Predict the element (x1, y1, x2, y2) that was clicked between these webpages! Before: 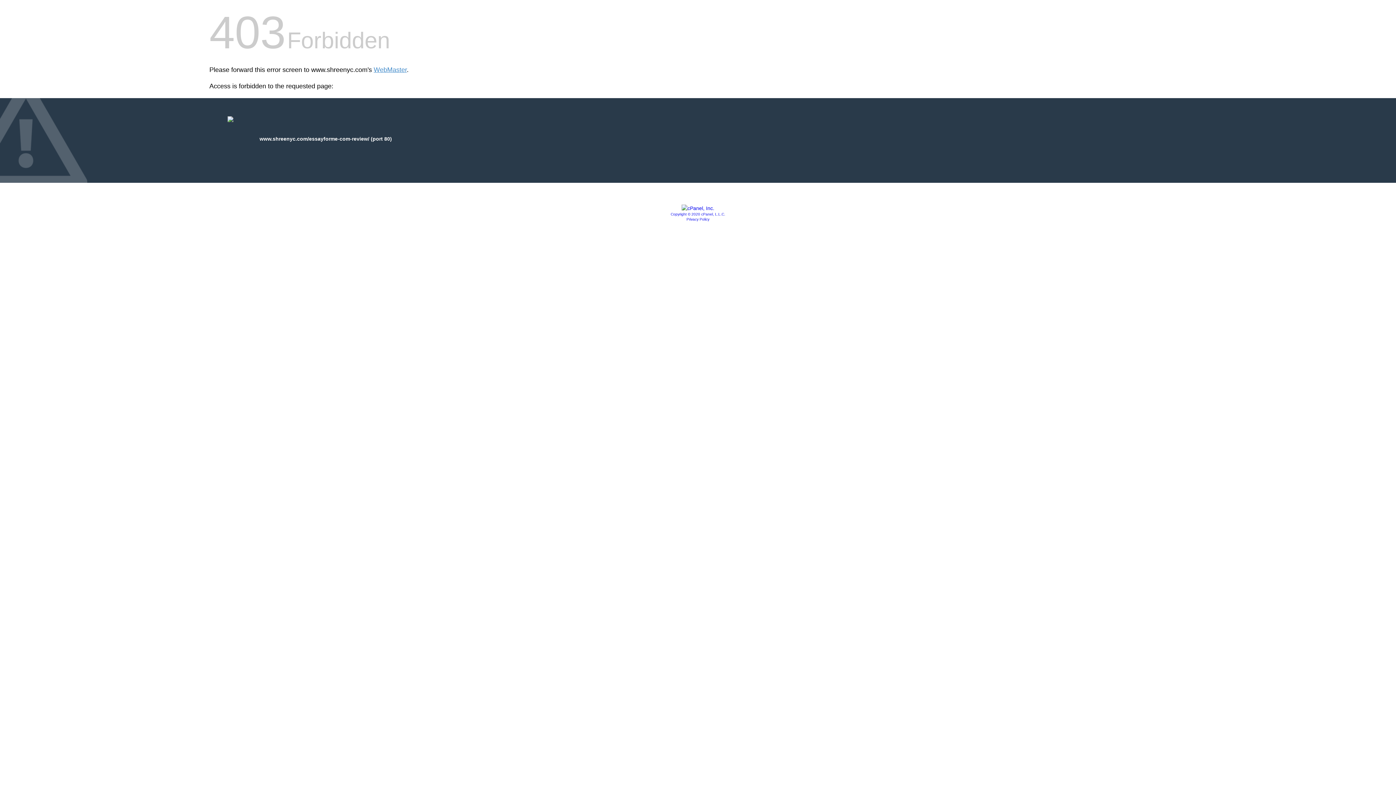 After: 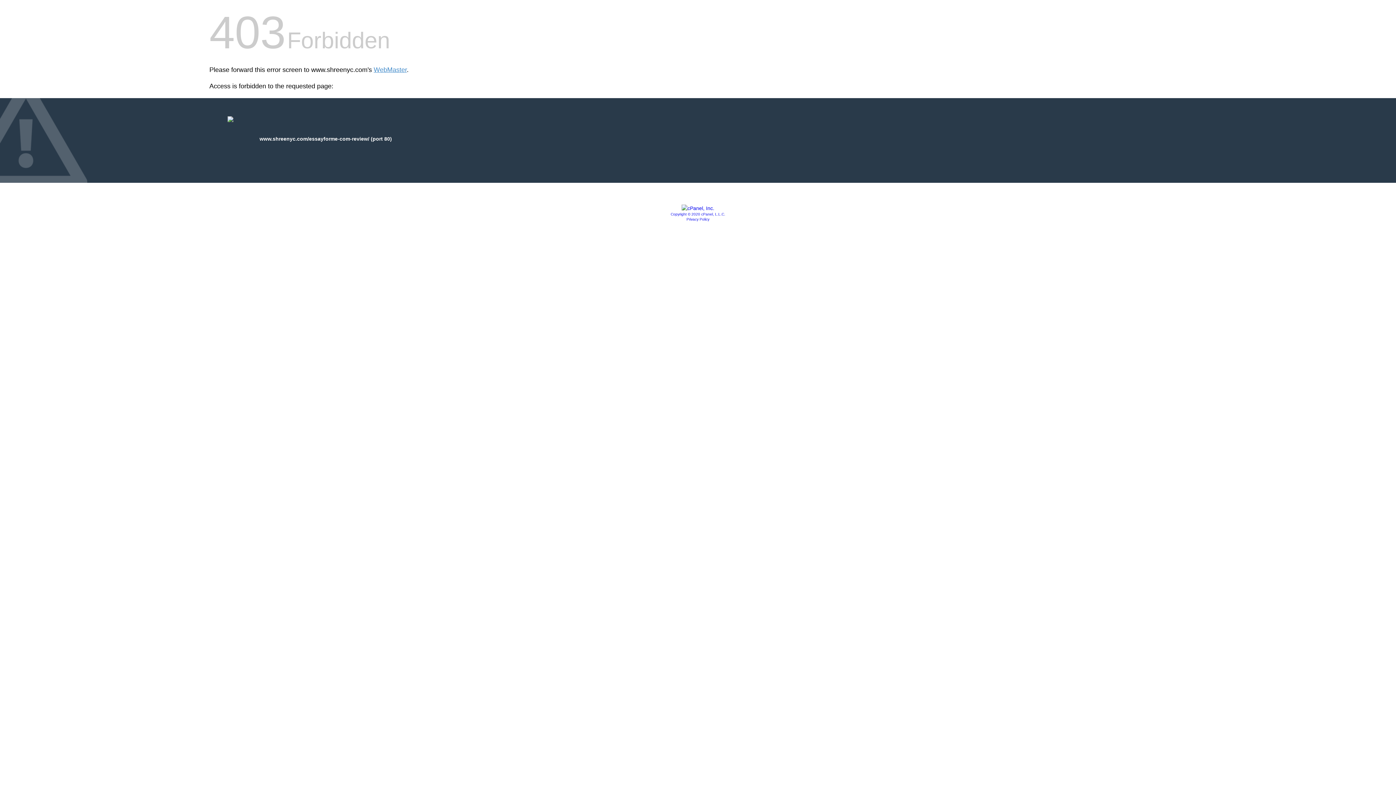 Action: bbox: (686, 217, 709, 221) label: Privacy Policy